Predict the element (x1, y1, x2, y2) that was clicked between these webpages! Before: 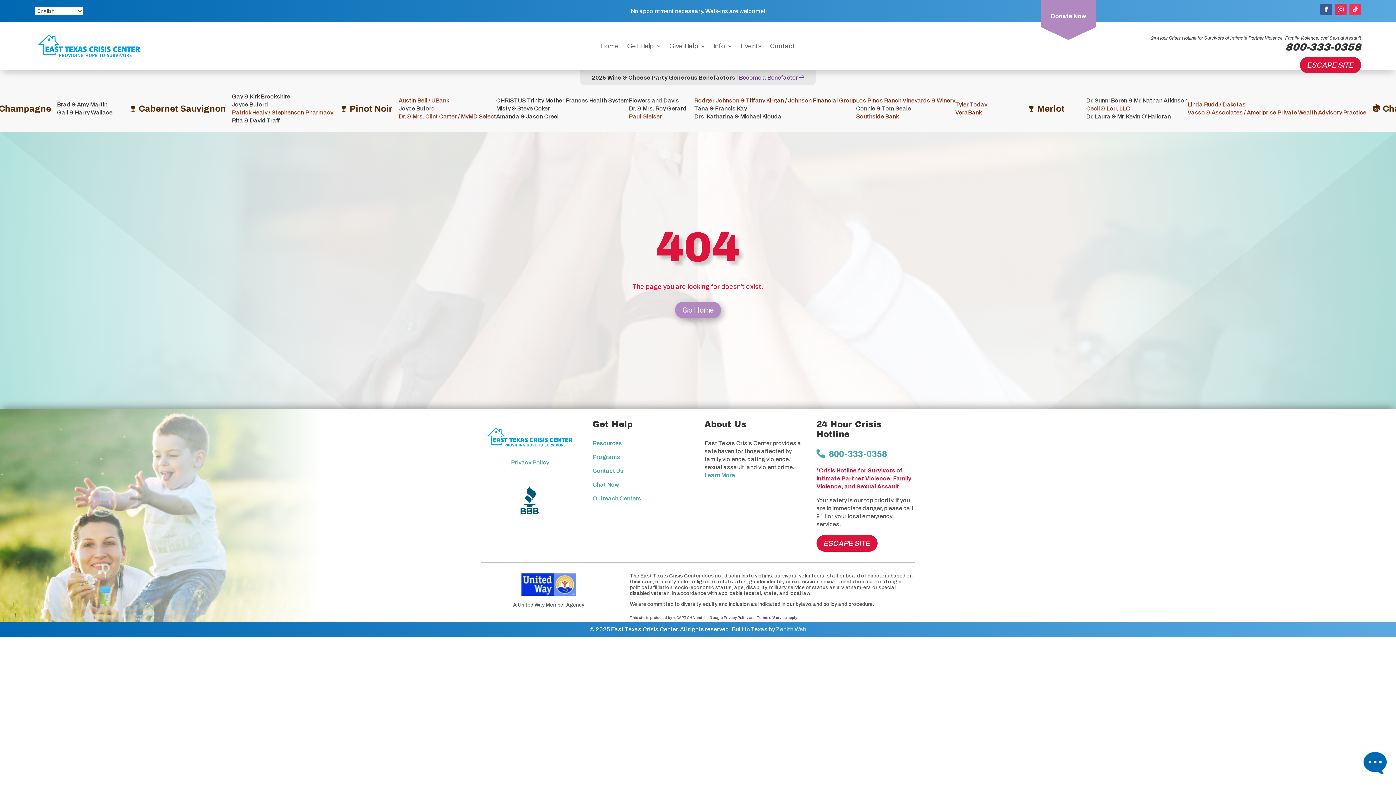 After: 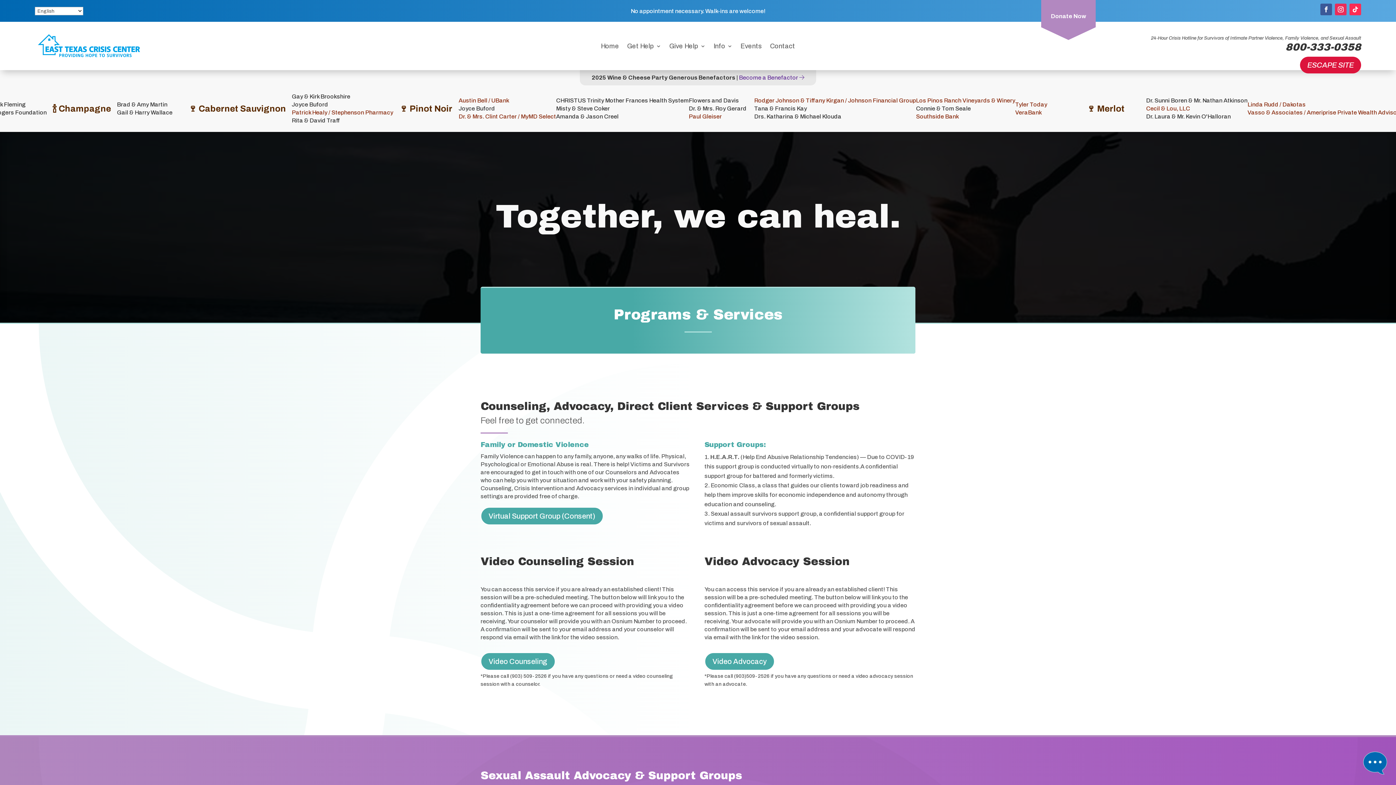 Action: bbox: (592, 454, 620, 460) label: Programs